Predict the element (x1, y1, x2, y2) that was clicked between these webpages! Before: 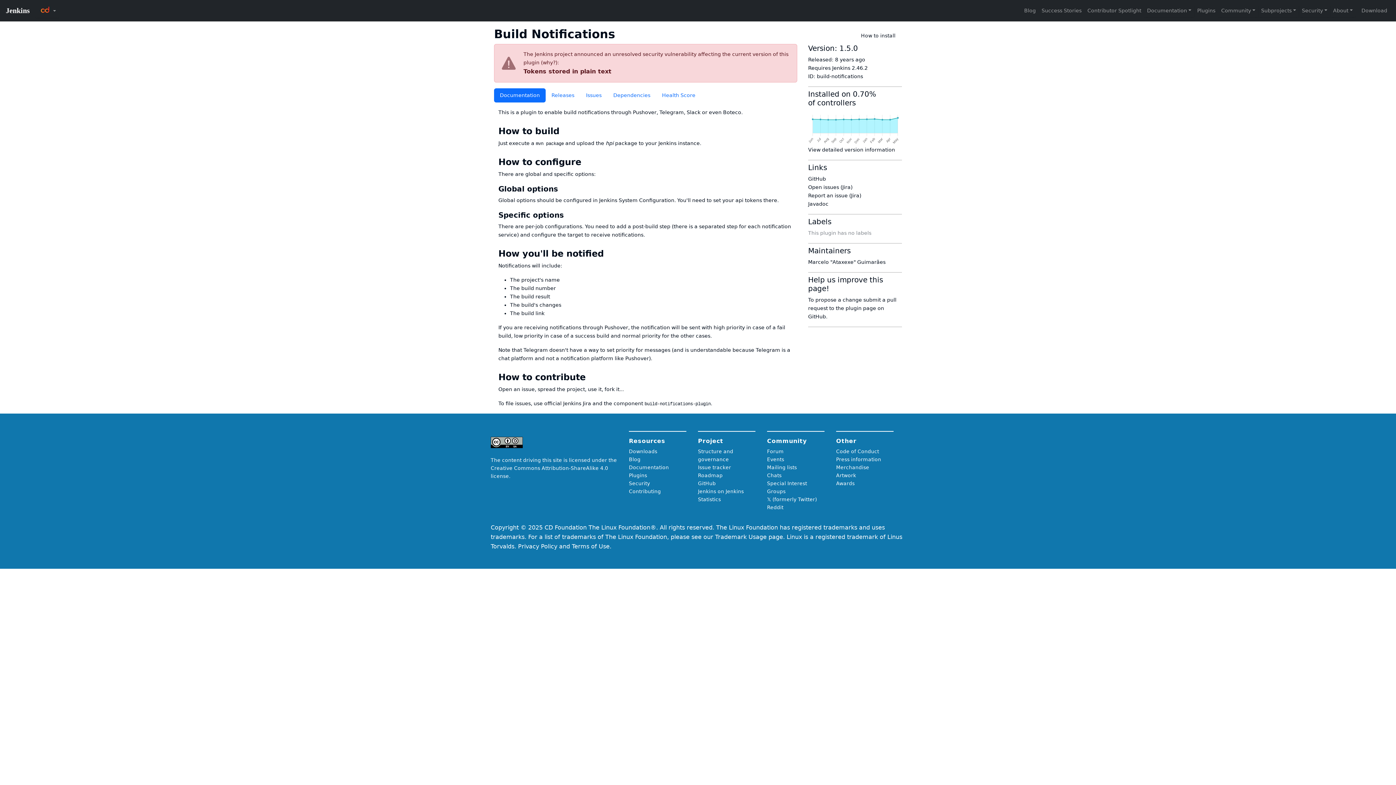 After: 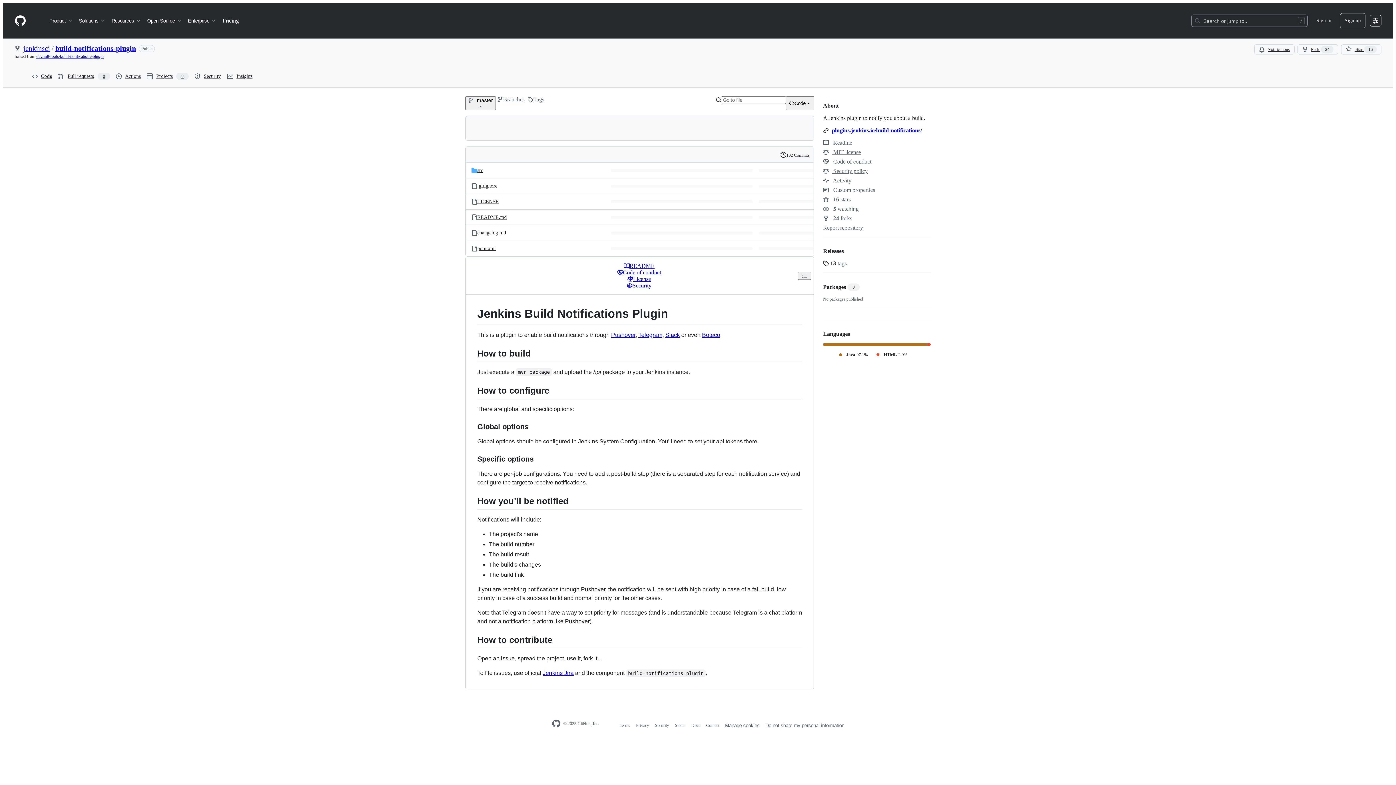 Action: bbox: (808, 176, 826, 181) label: GitHub